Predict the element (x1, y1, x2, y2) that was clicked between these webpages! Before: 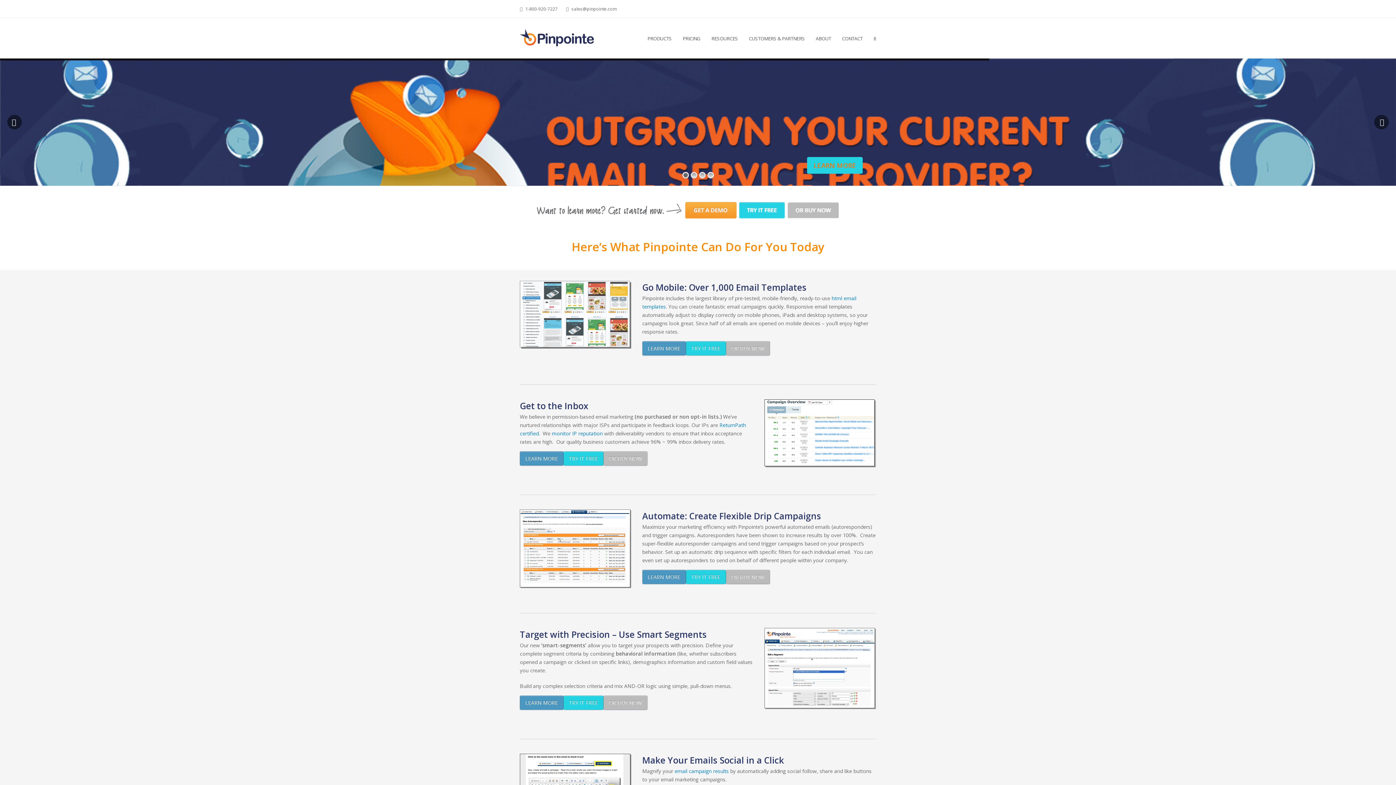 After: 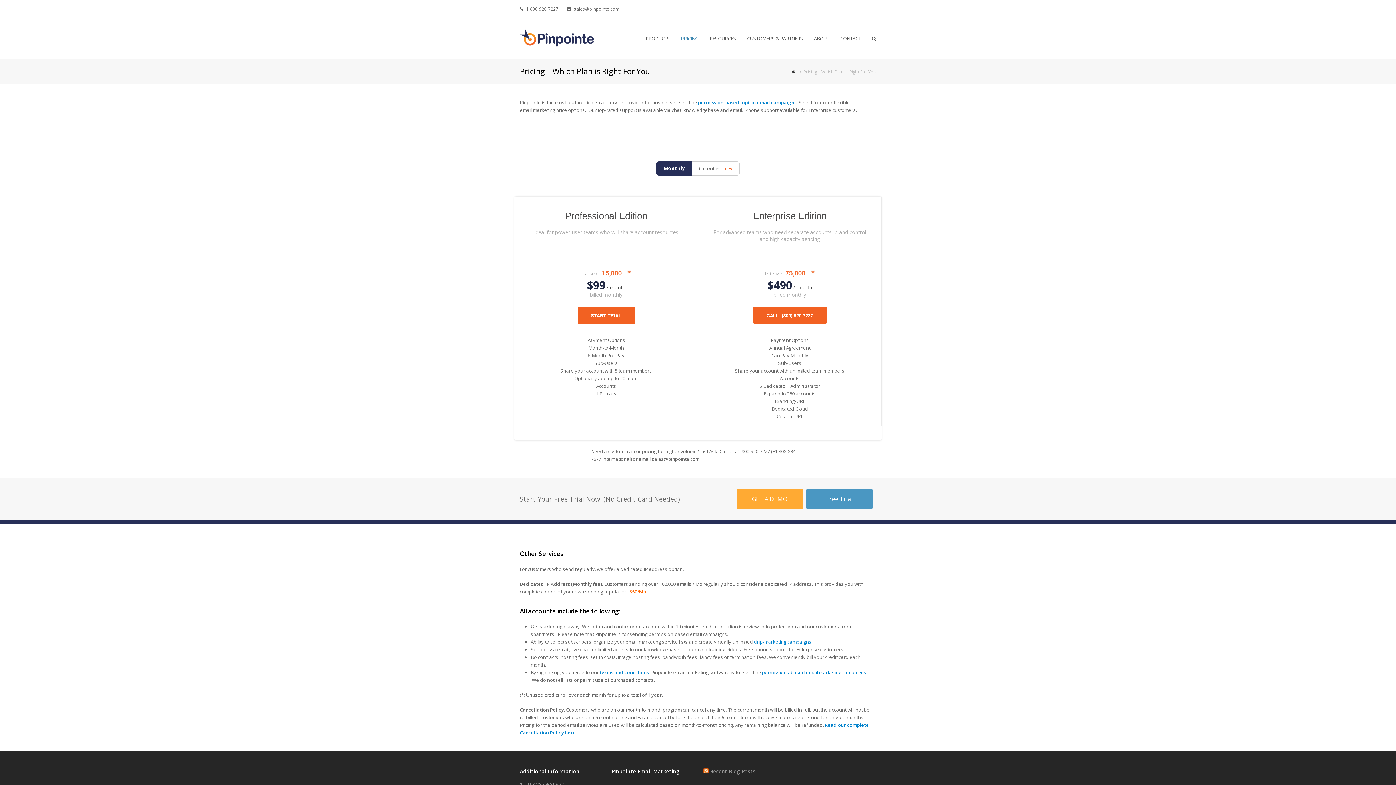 Action: label: OR BUY NOW bbox: (726, 341, 770, 355)